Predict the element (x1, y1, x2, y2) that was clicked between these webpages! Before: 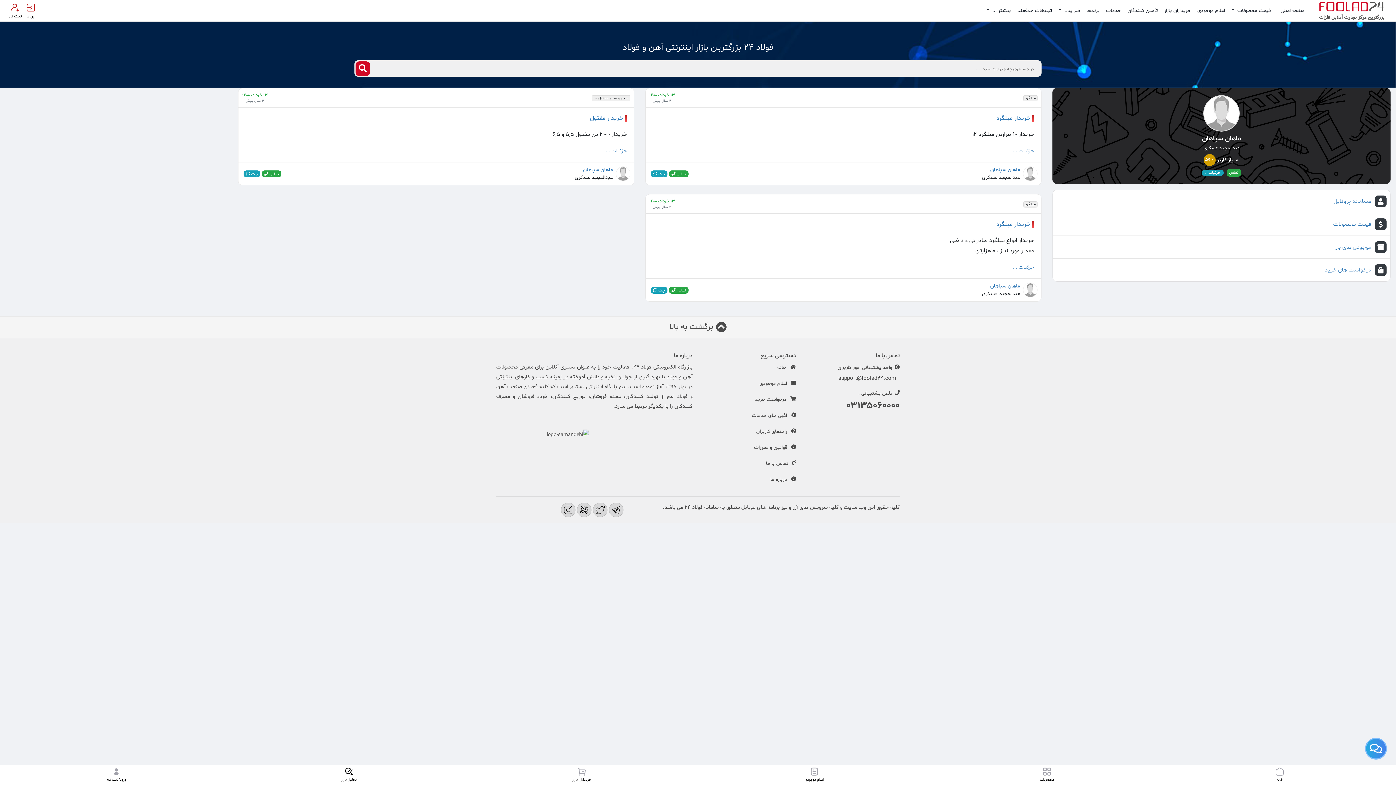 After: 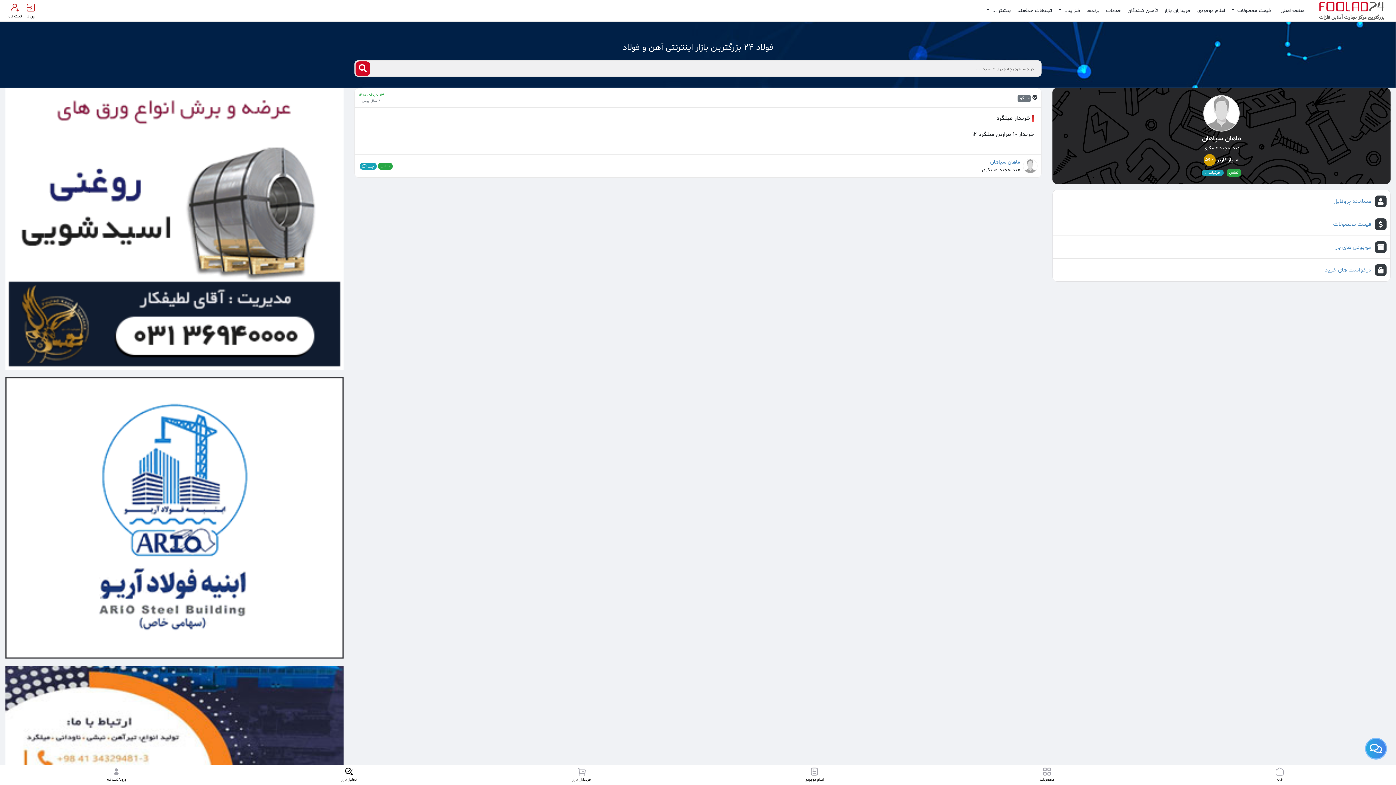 Action: label: خریدار میلگرد bbox: (996, 114, 1030, 122)